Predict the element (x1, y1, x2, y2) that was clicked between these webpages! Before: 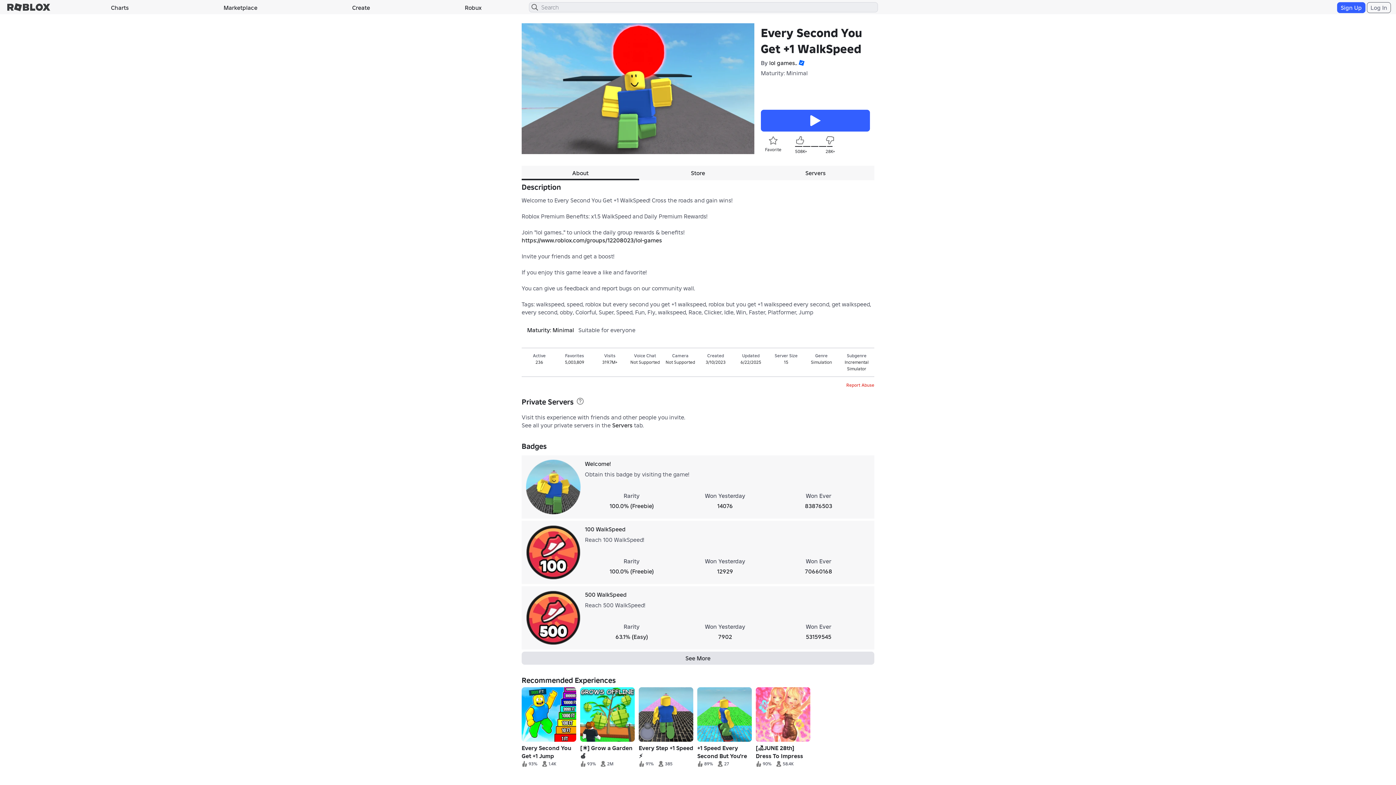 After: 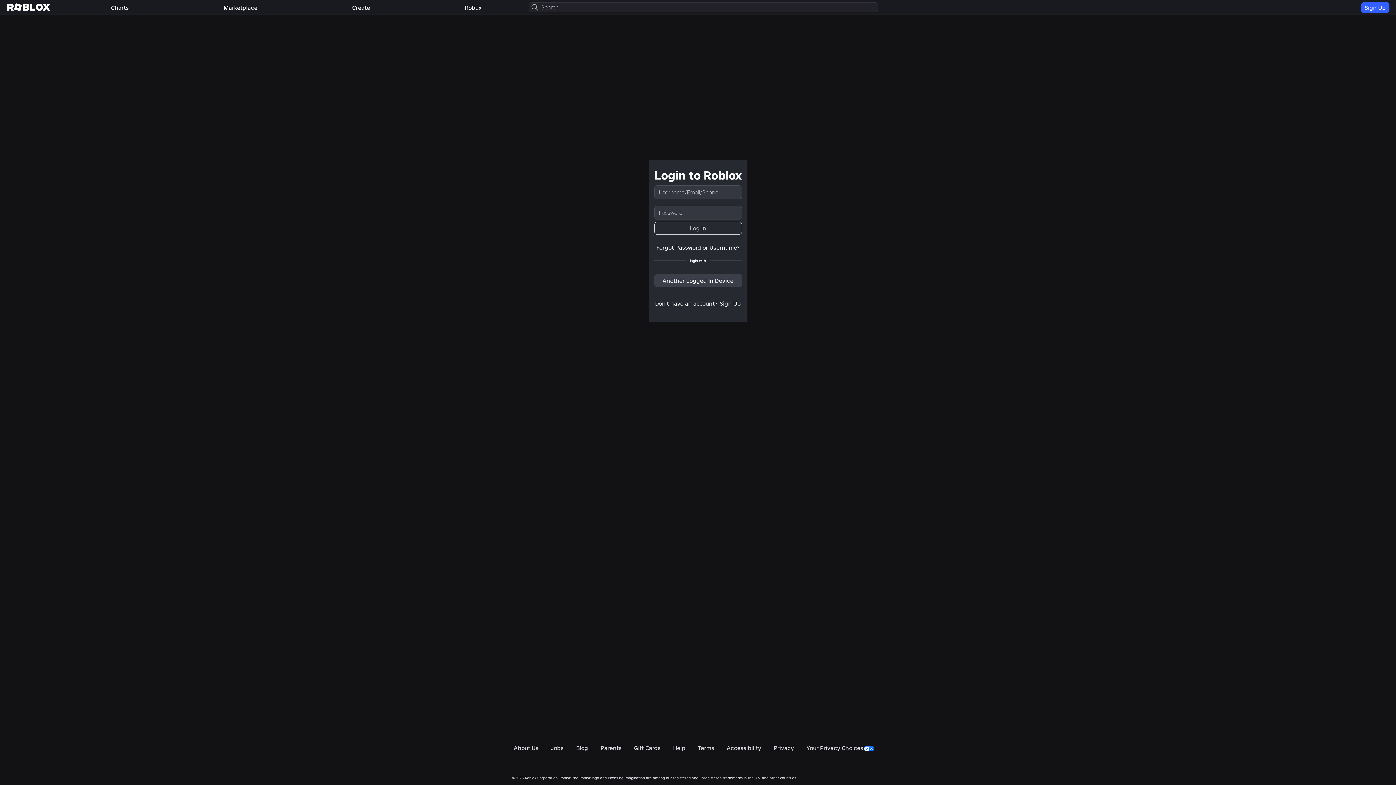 Action: bbox: (7, 0, 50, 14)